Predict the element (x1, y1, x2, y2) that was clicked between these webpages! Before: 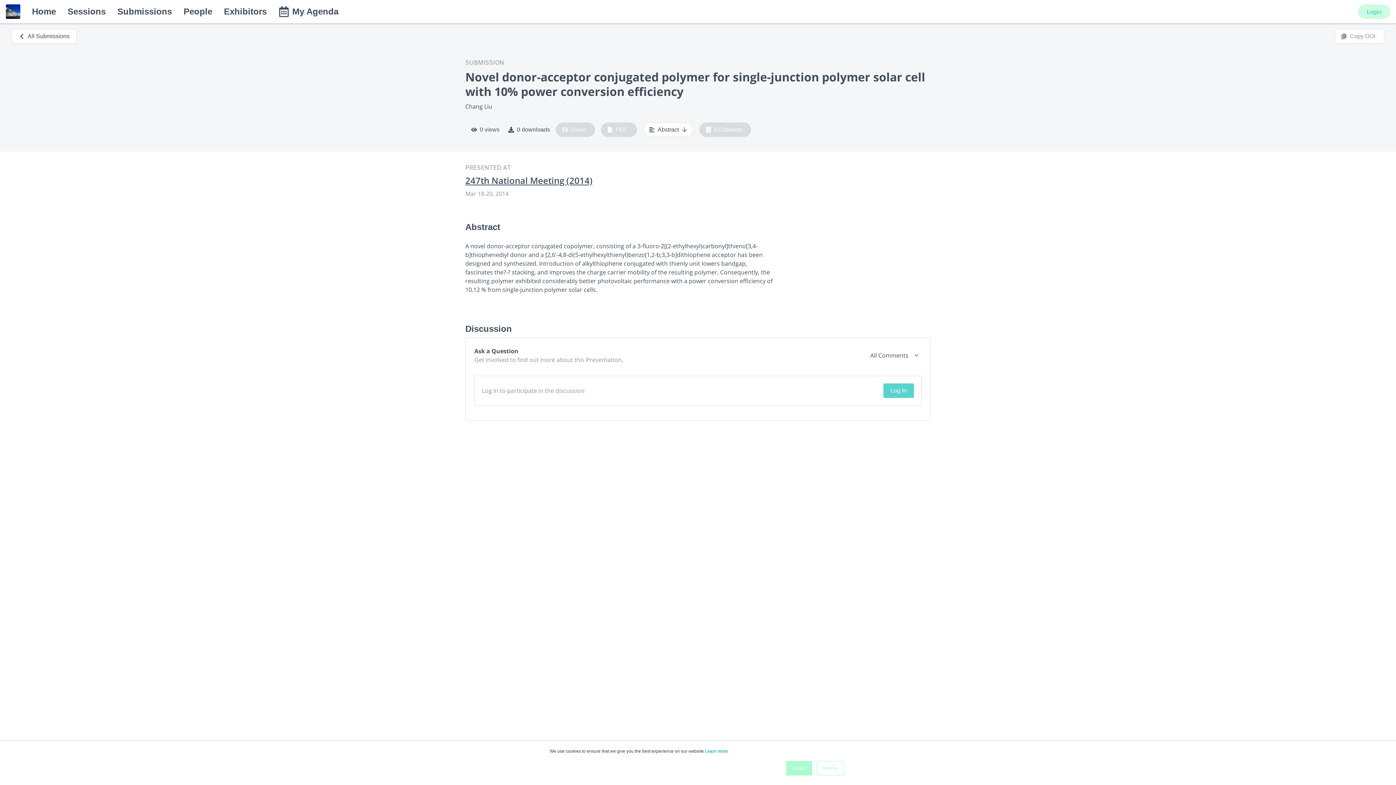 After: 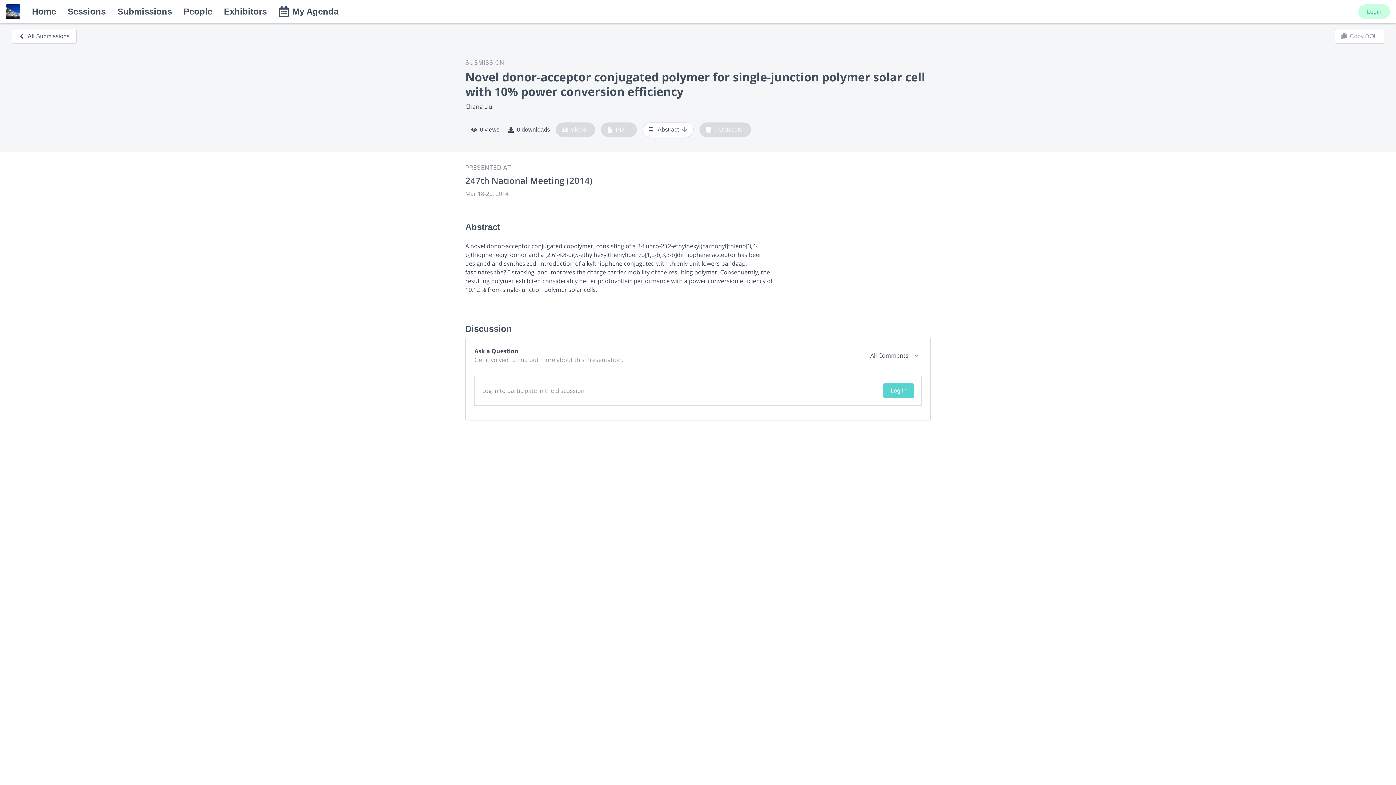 Action: bbox: (786, 761, 812, 776) label: Accept